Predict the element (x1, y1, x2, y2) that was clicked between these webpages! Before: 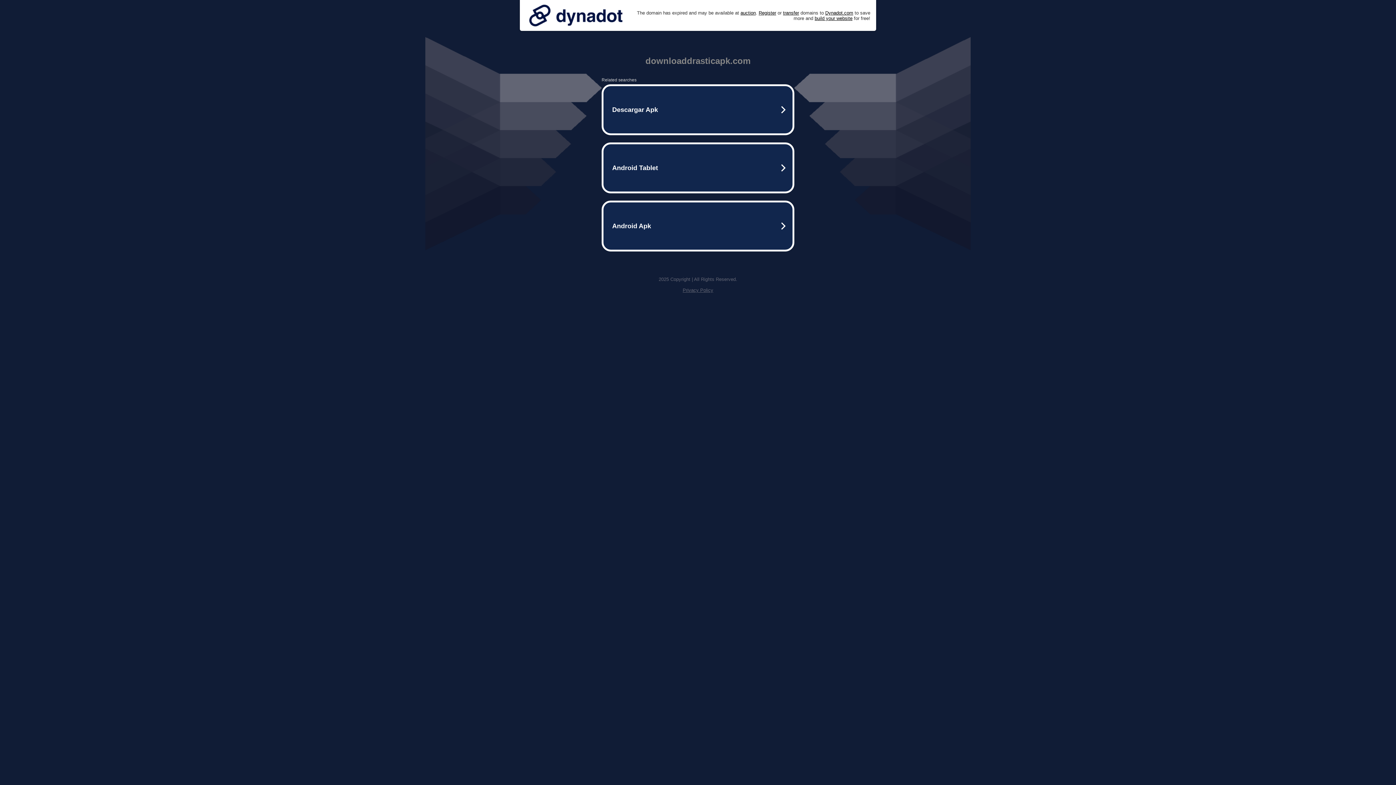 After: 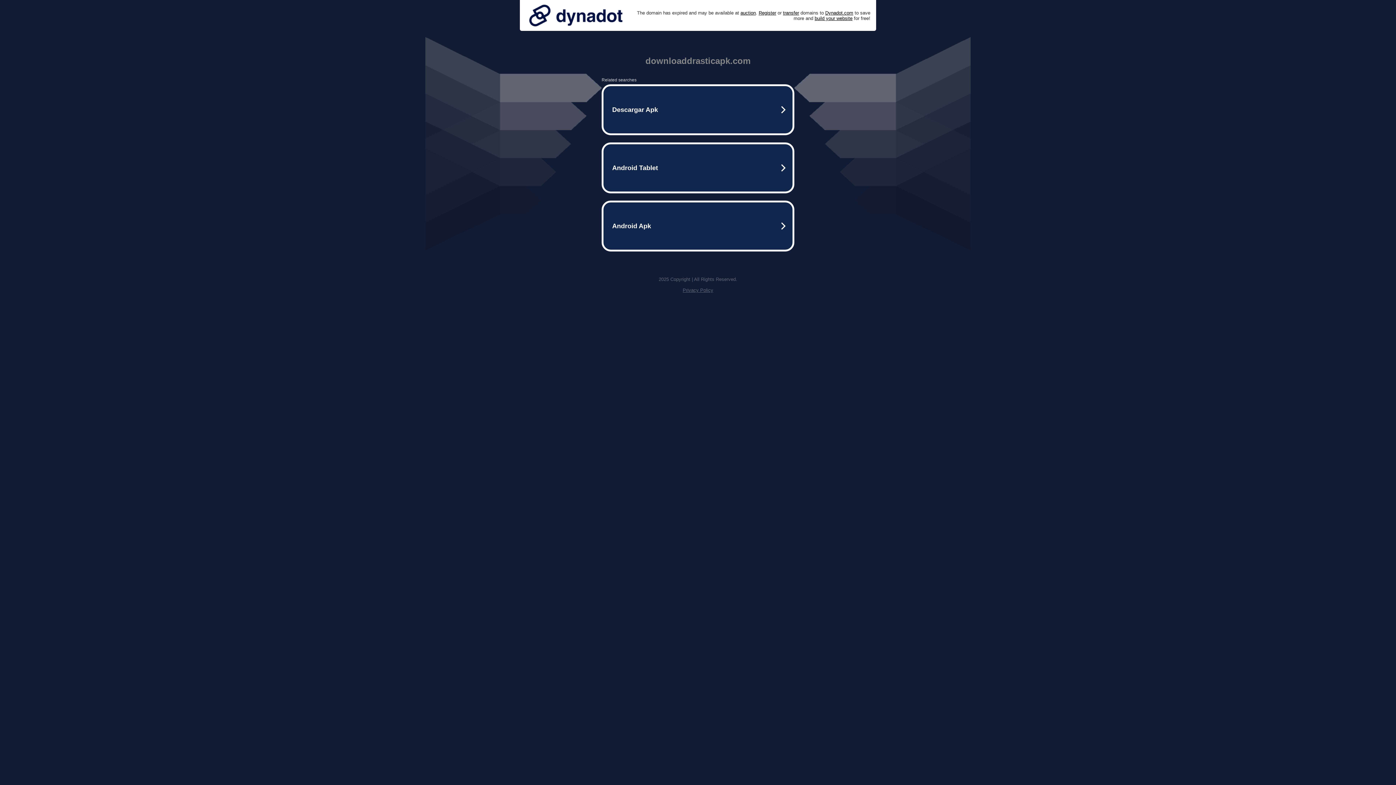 Action: label: Privacy Policy bbox: (682, 287, 713, 293)